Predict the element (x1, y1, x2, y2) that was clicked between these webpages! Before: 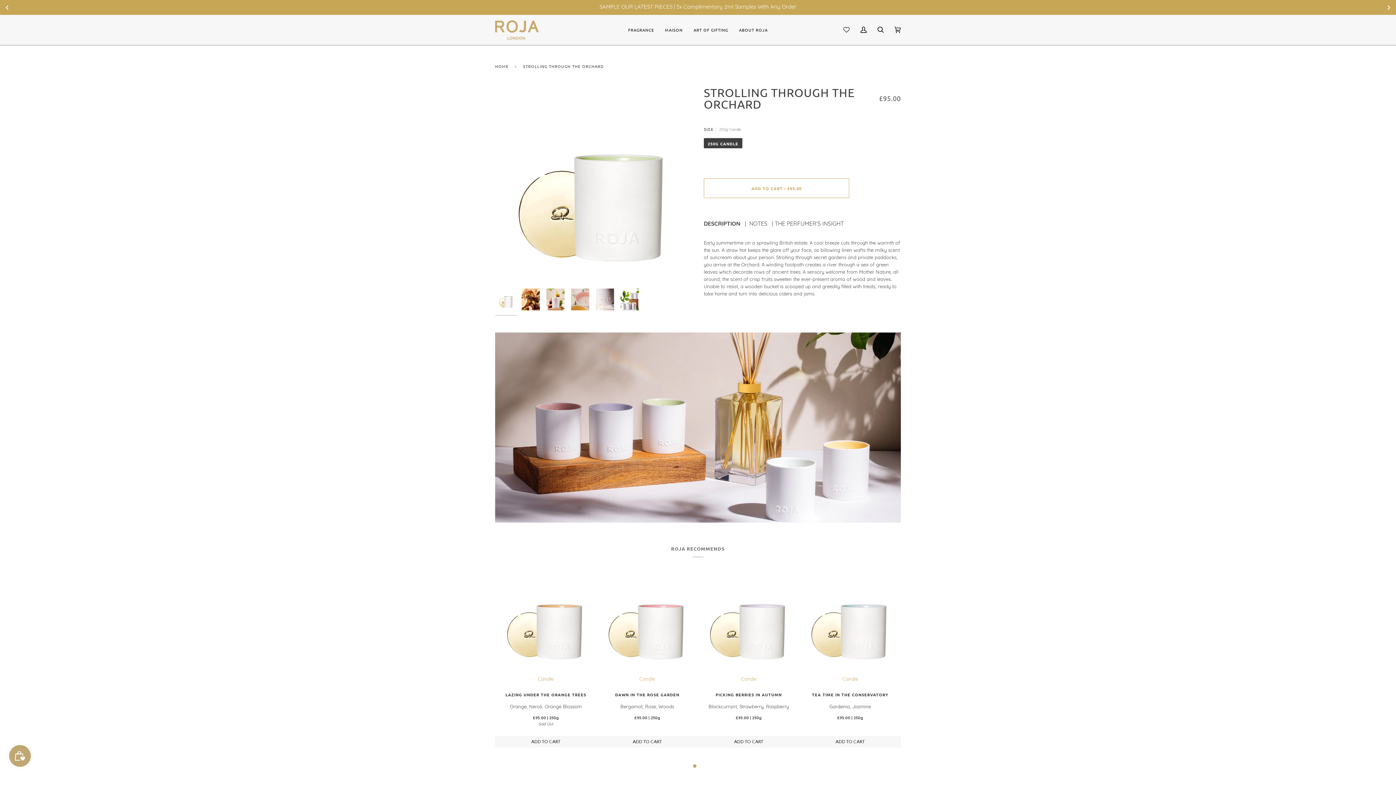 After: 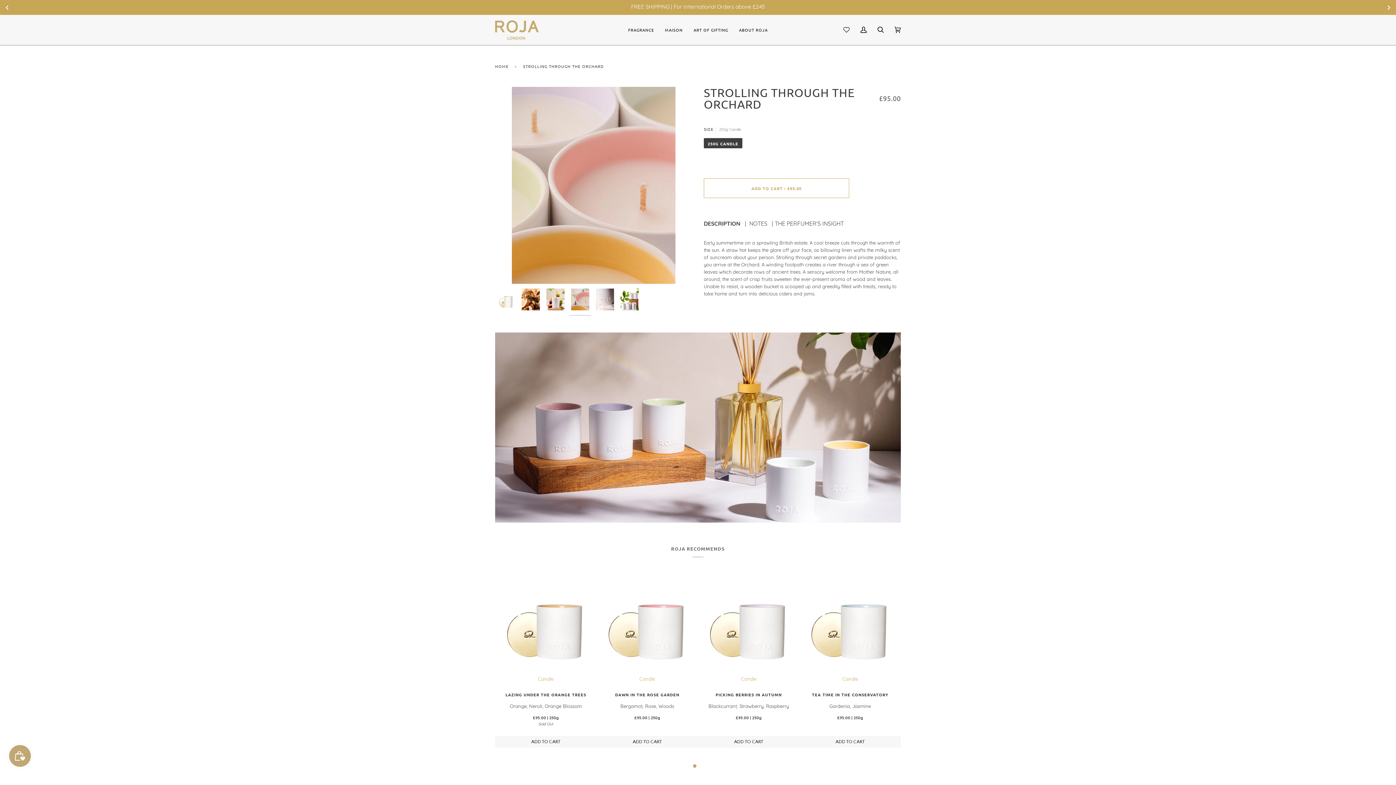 Action: bbox: (569, 287, 591, 308)